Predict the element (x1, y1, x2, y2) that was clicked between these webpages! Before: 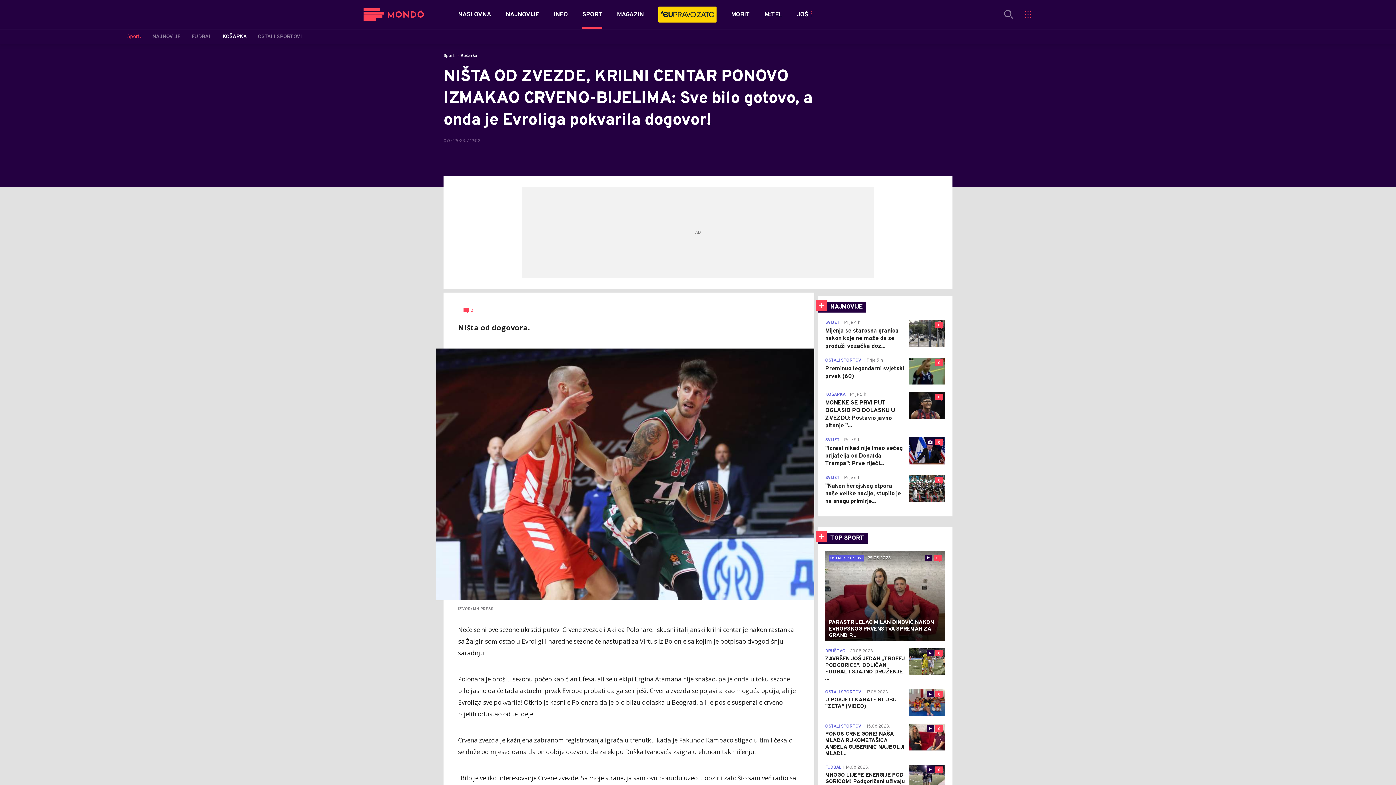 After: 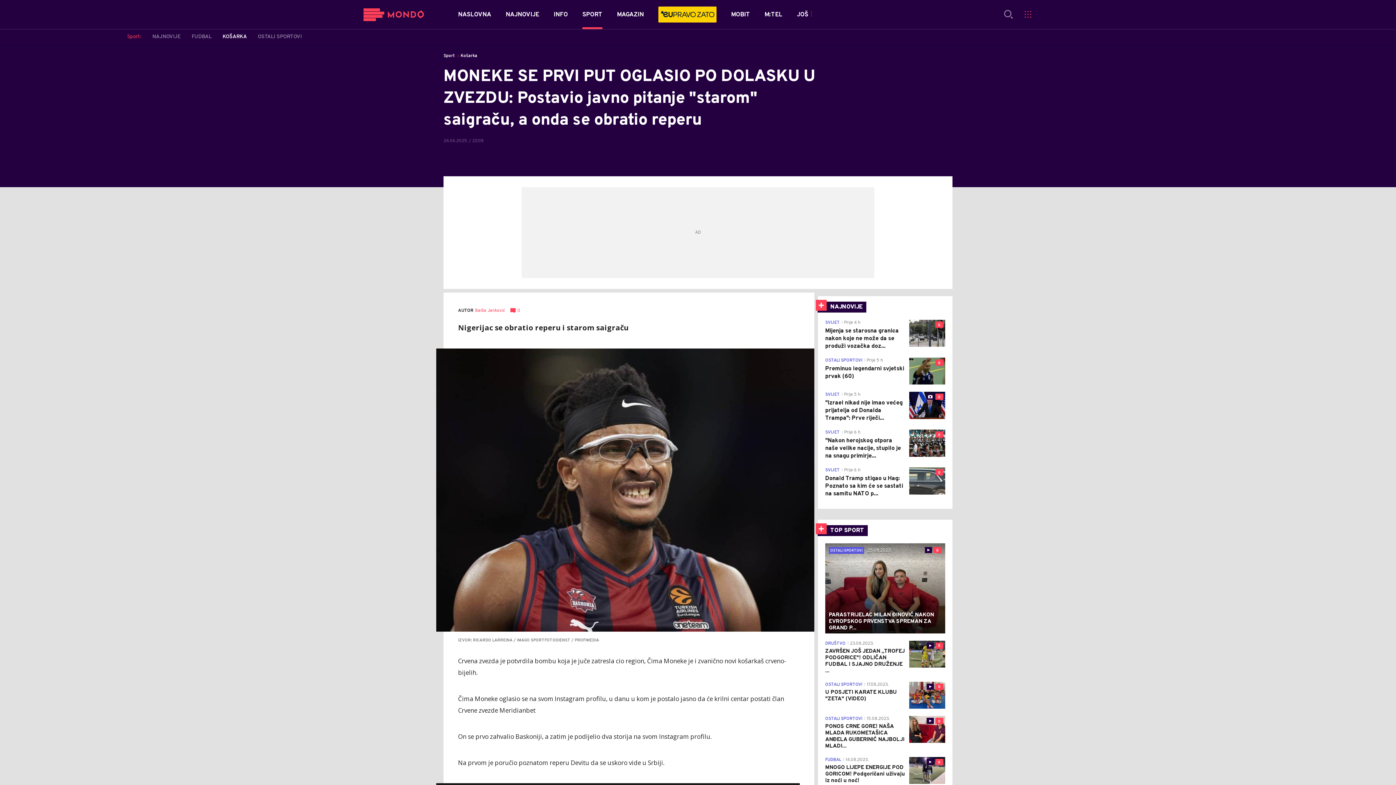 Action: label: 0 bbox: (909, 392, 945, 419)